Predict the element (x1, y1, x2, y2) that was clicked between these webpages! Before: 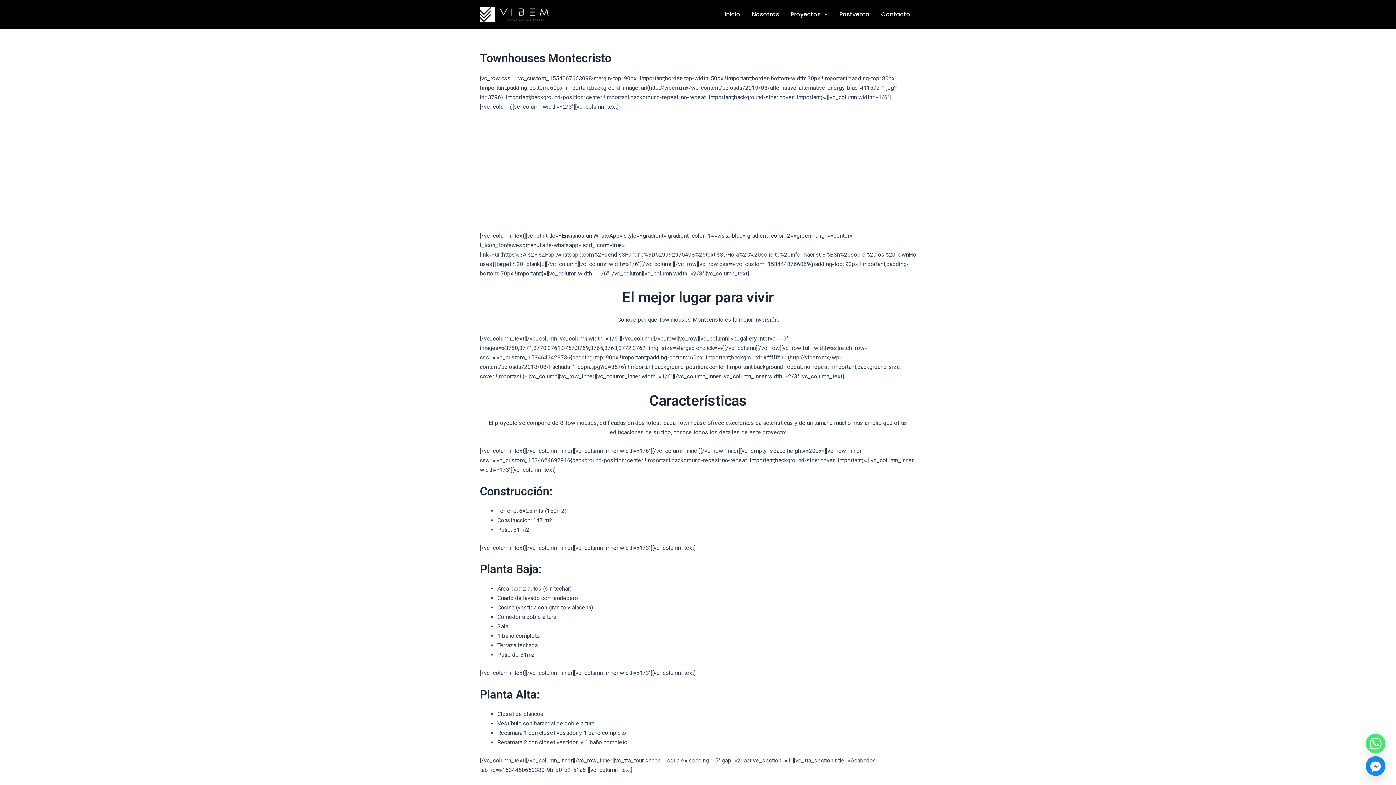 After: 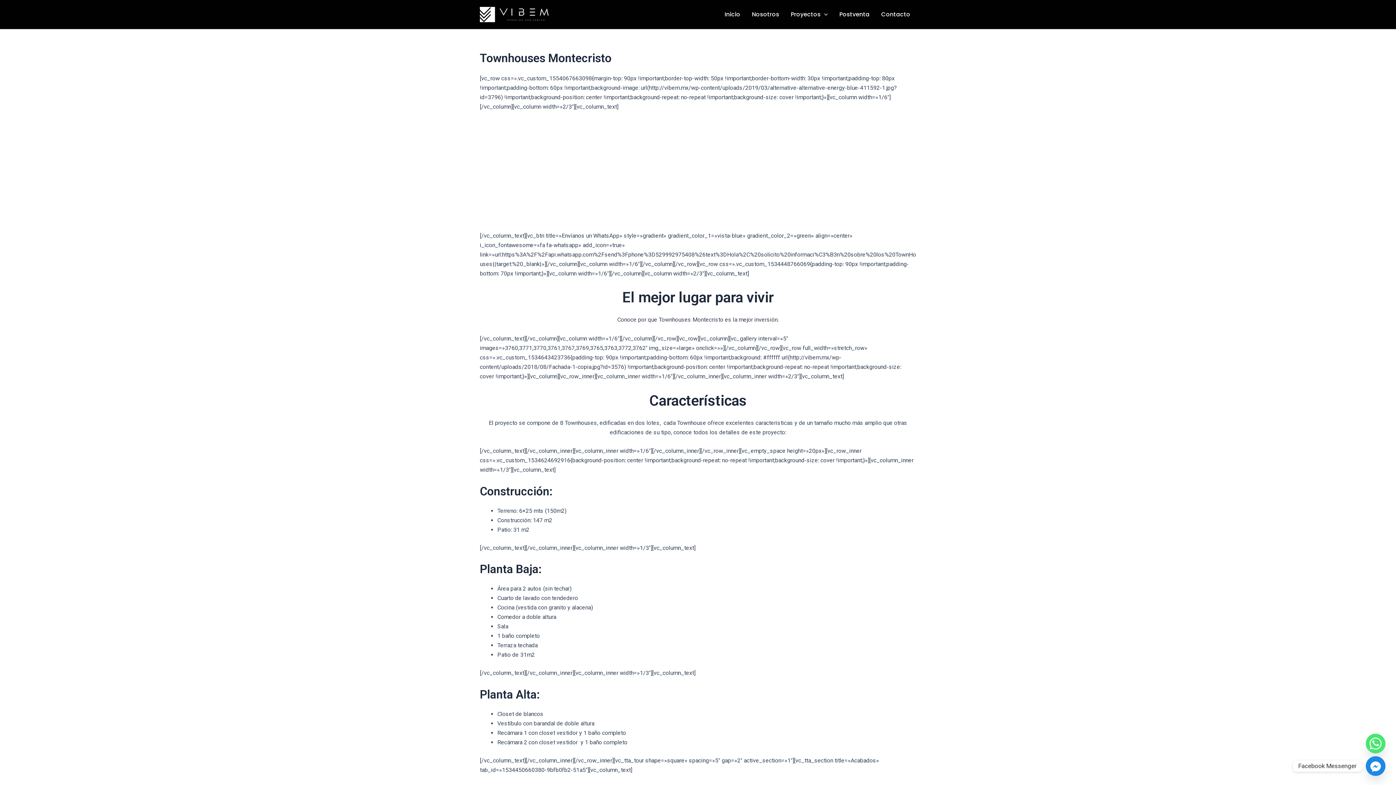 Action: label: Facebook_Messenger bbox: (1366, 756, 1385, 776)